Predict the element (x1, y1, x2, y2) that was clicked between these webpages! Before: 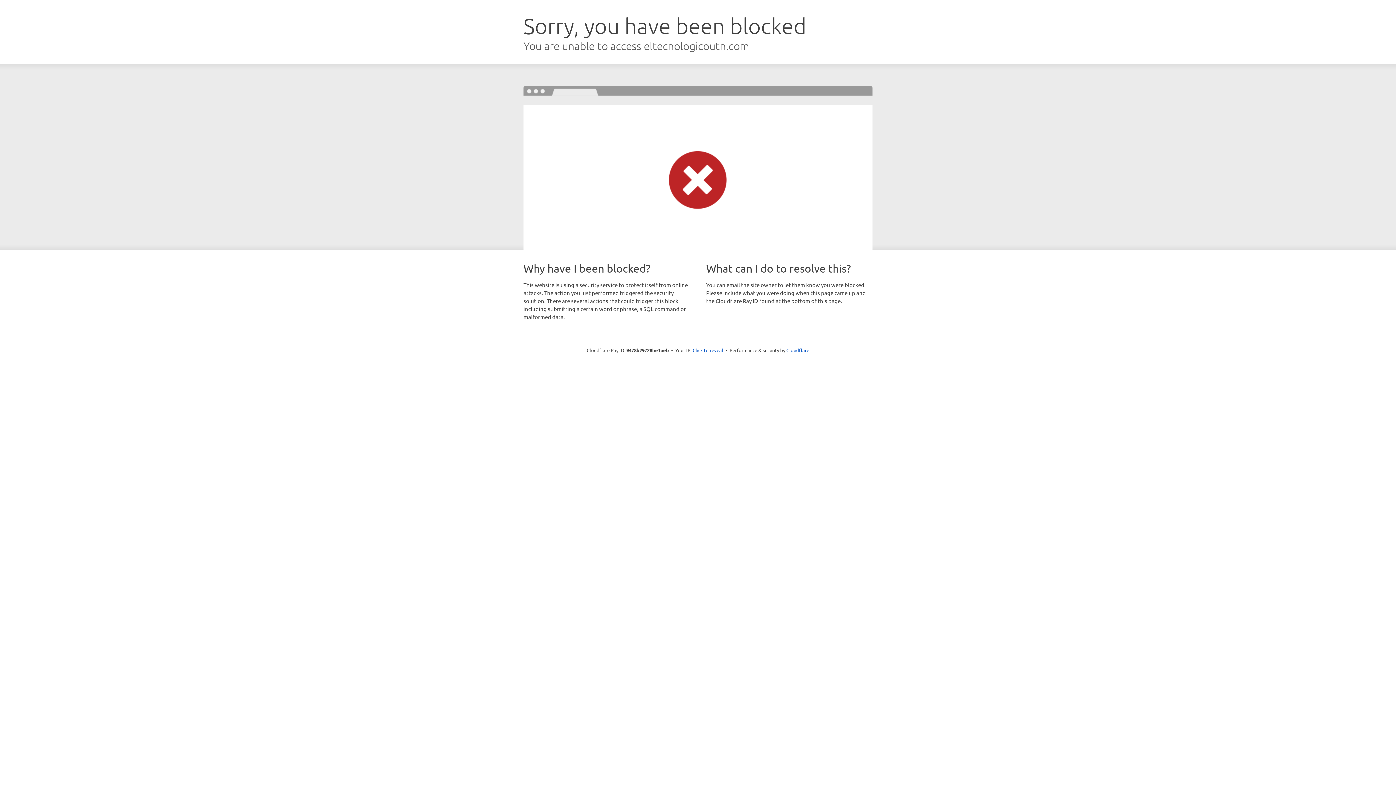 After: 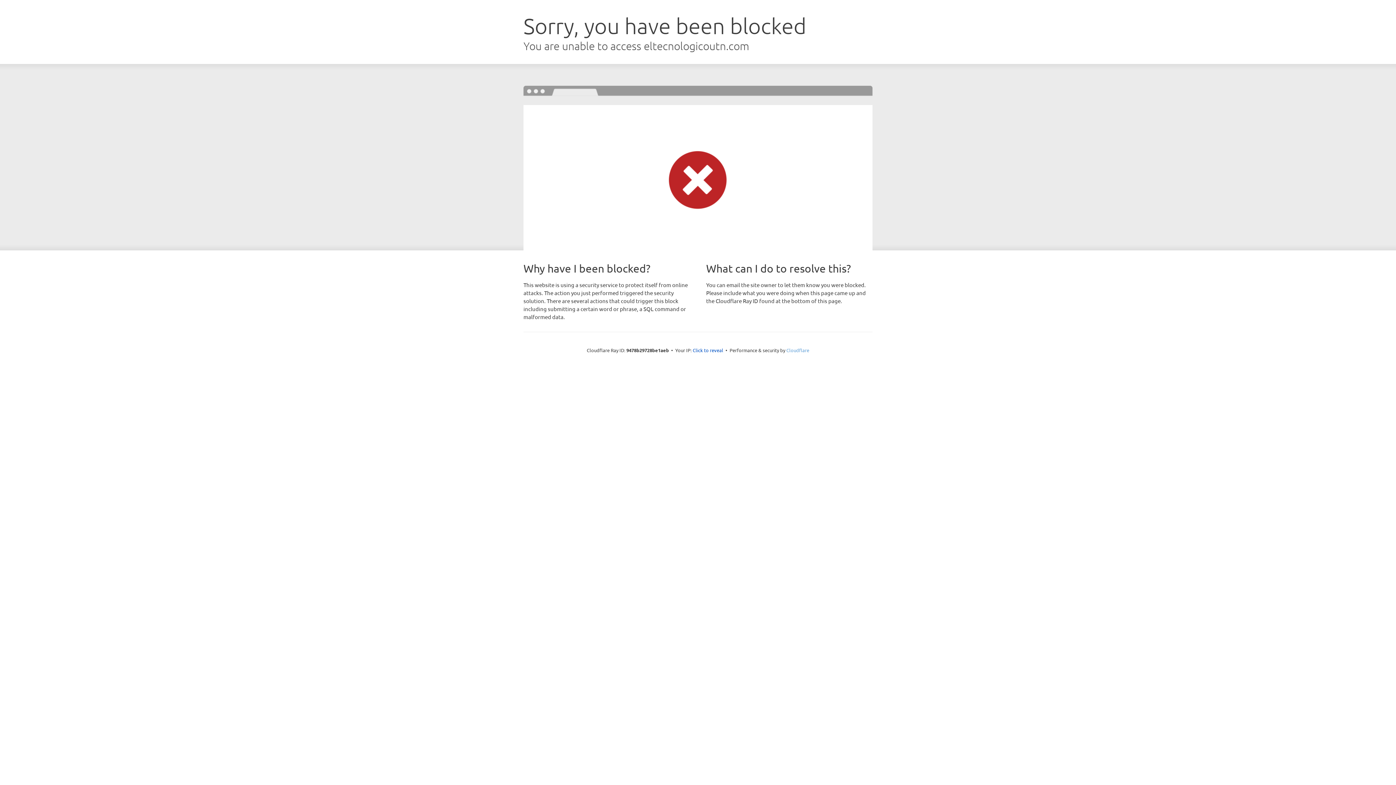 Action: bbox: (786, 347, 809, 353) label: Cloudflare